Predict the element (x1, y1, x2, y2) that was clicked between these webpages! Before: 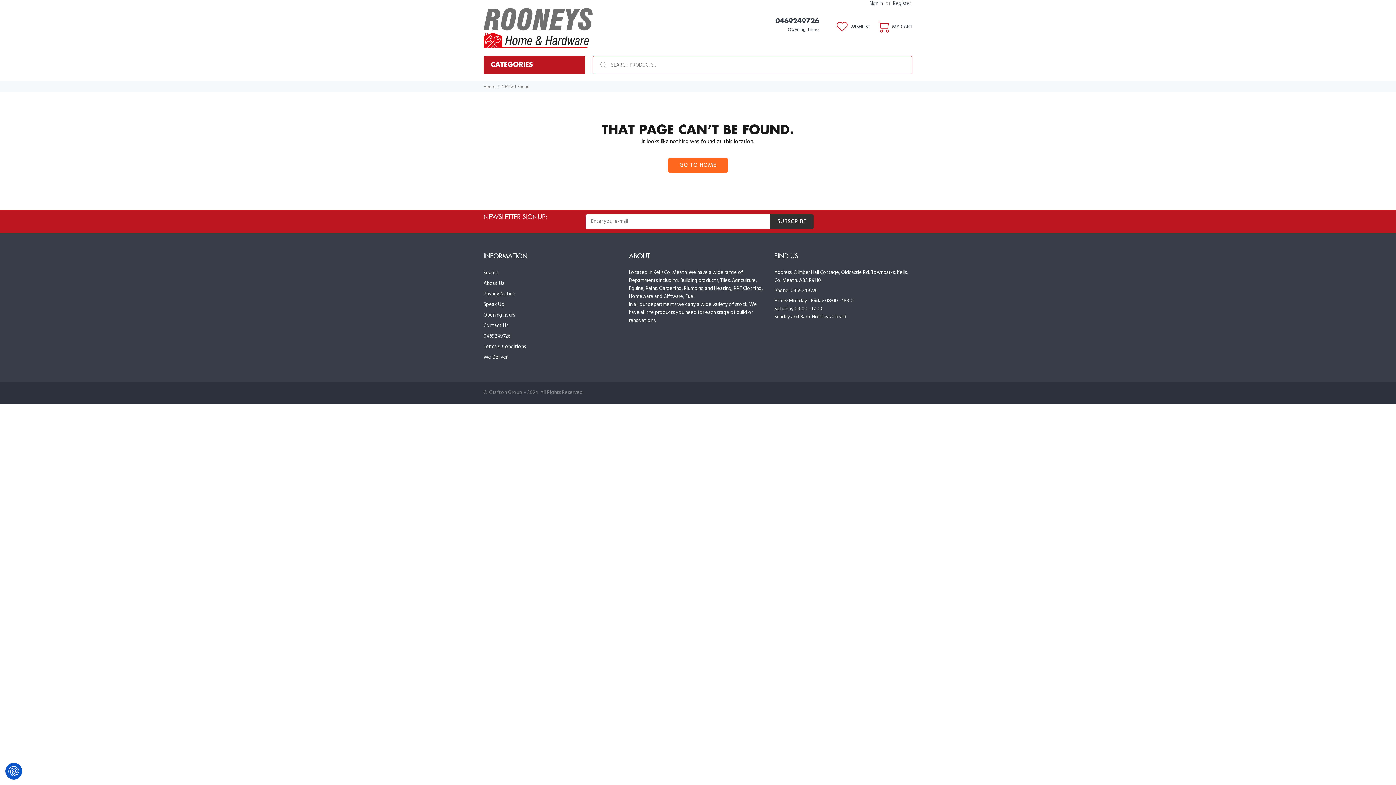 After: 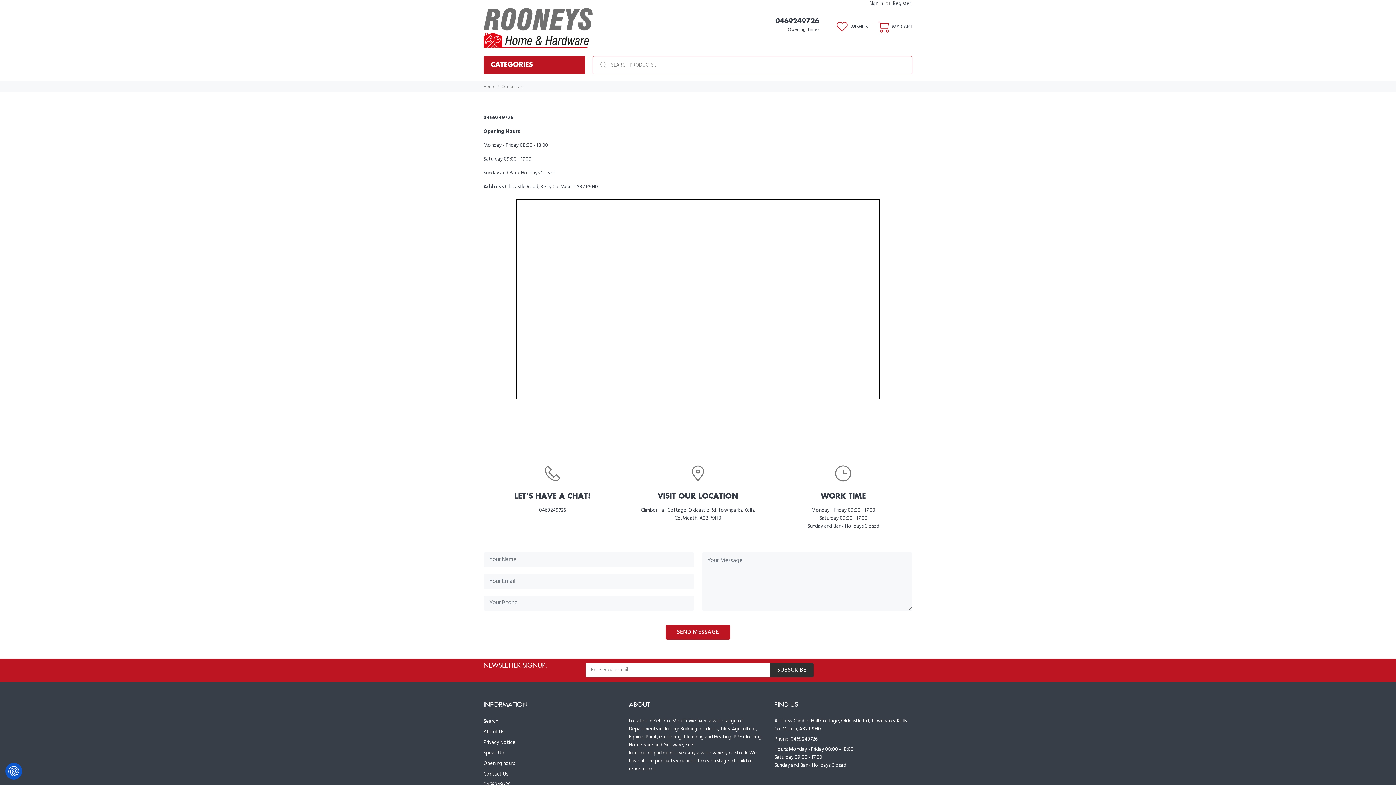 Action: bbox: (788, 25, 819, 33) label: Opening Times